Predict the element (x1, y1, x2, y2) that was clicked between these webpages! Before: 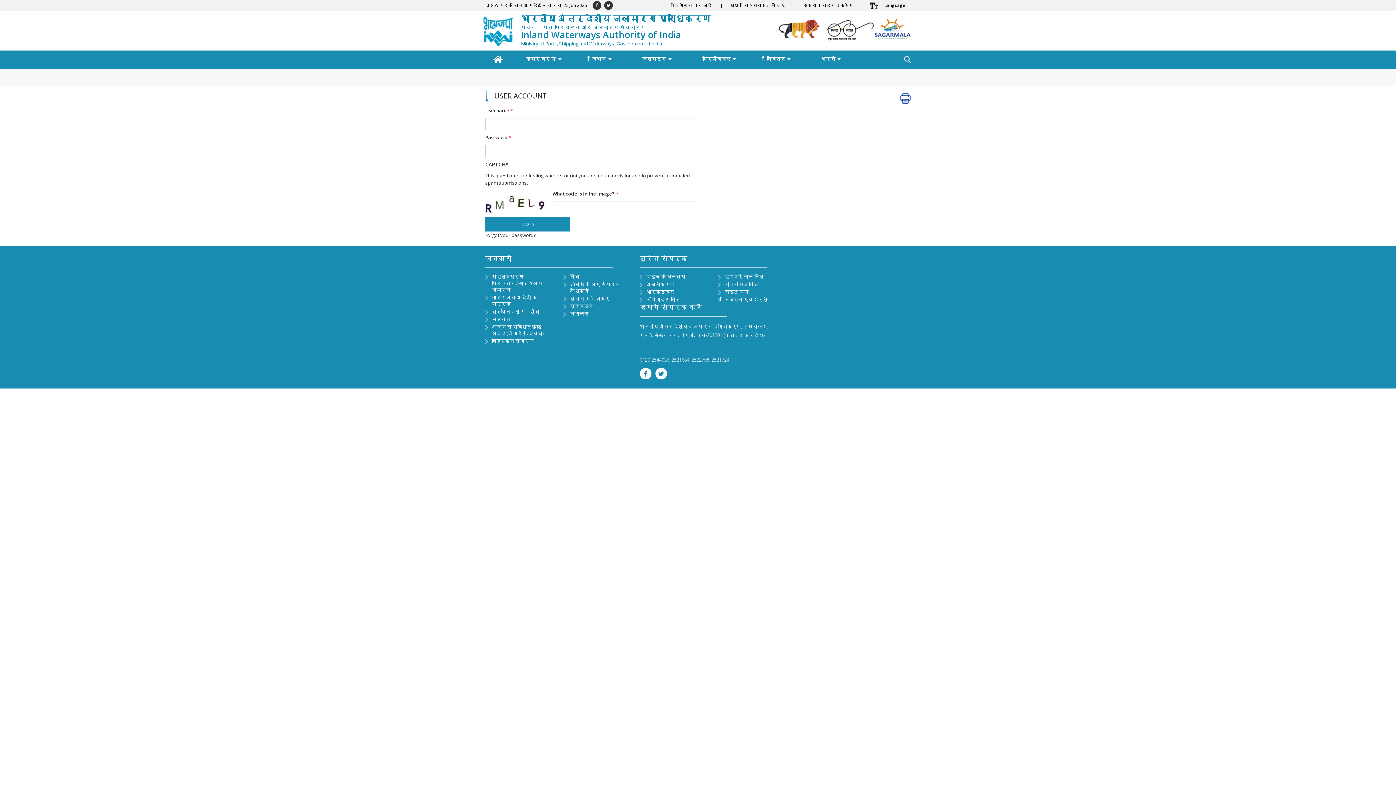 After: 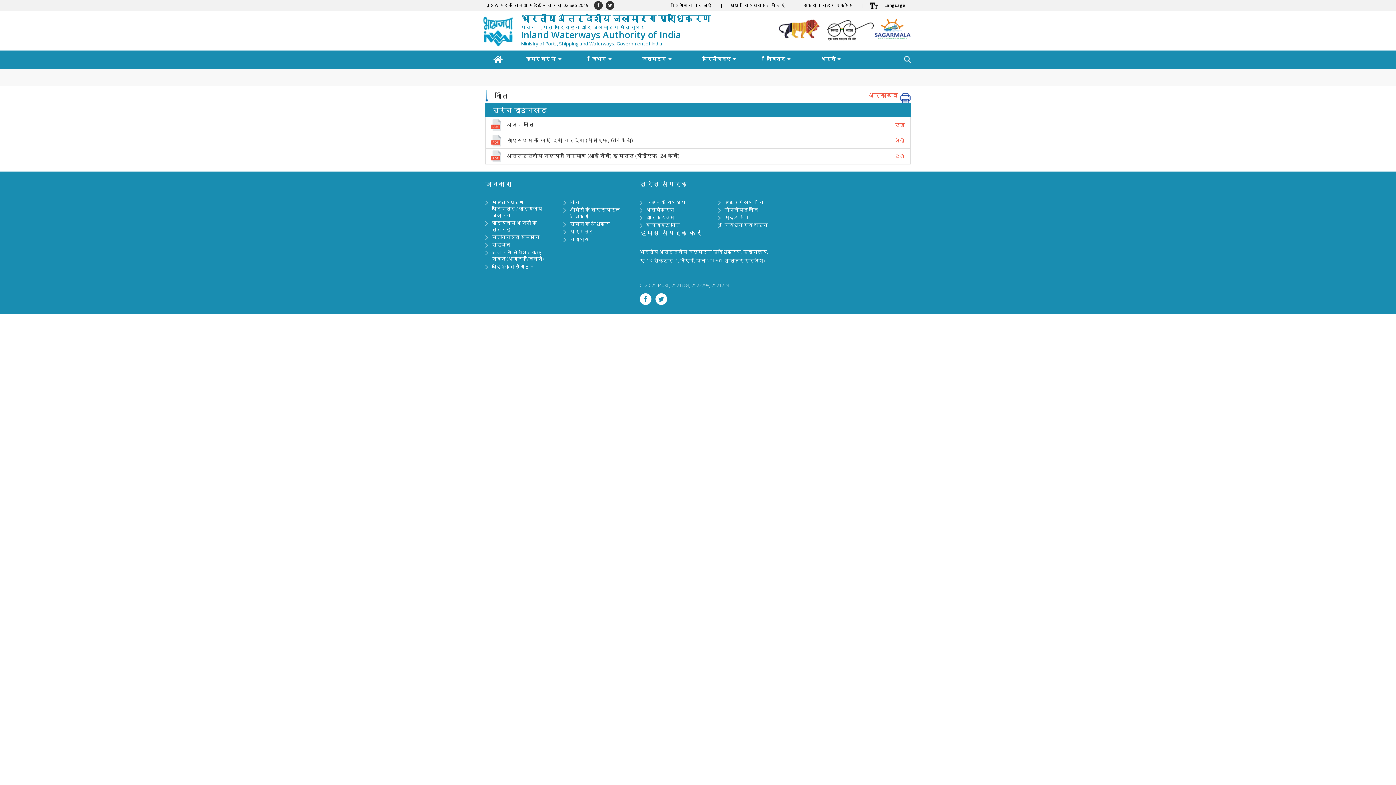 Action: bbox: (570, 273, 579, 280) label: नीति